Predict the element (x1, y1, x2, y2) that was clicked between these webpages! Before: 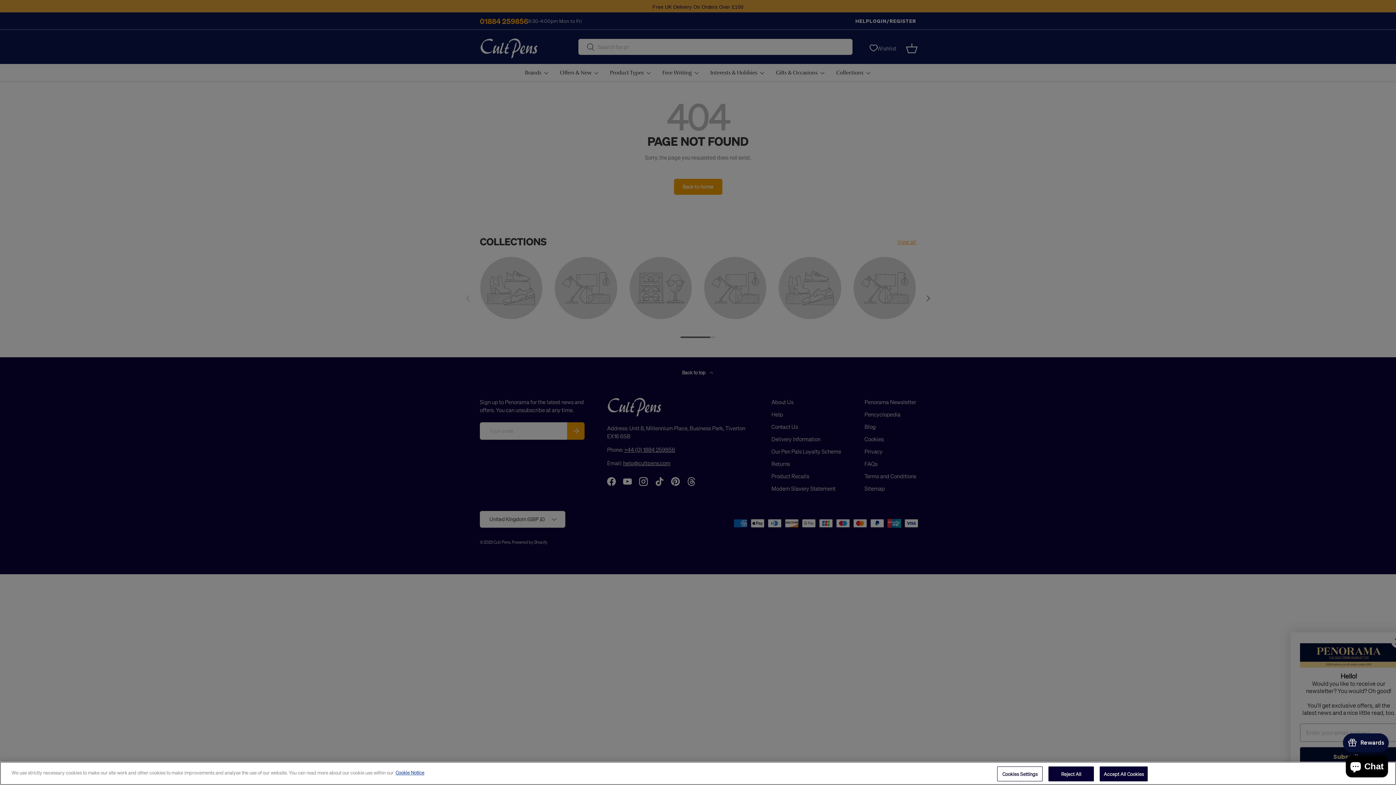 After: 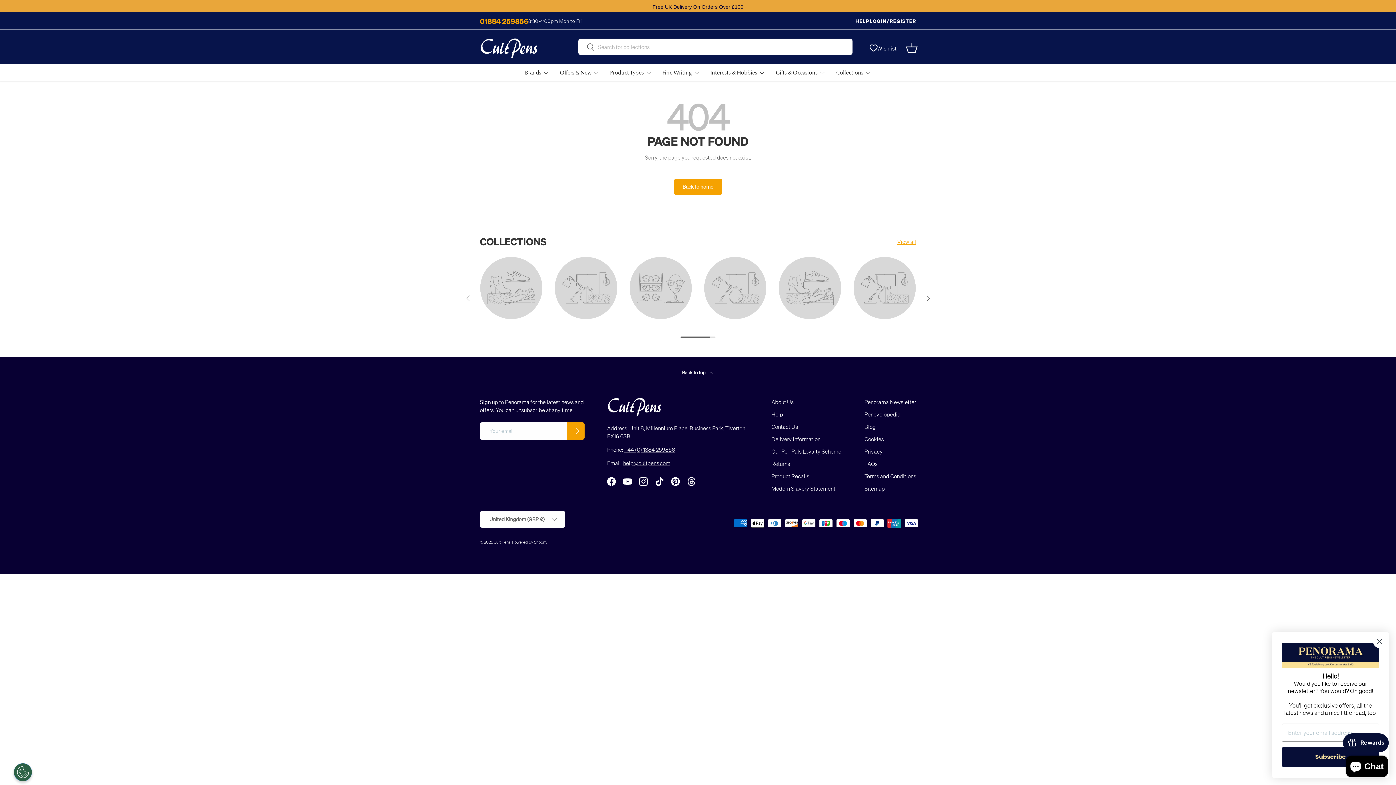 Action: label: Reject All bbox: (1048, 766, 1094, 781)